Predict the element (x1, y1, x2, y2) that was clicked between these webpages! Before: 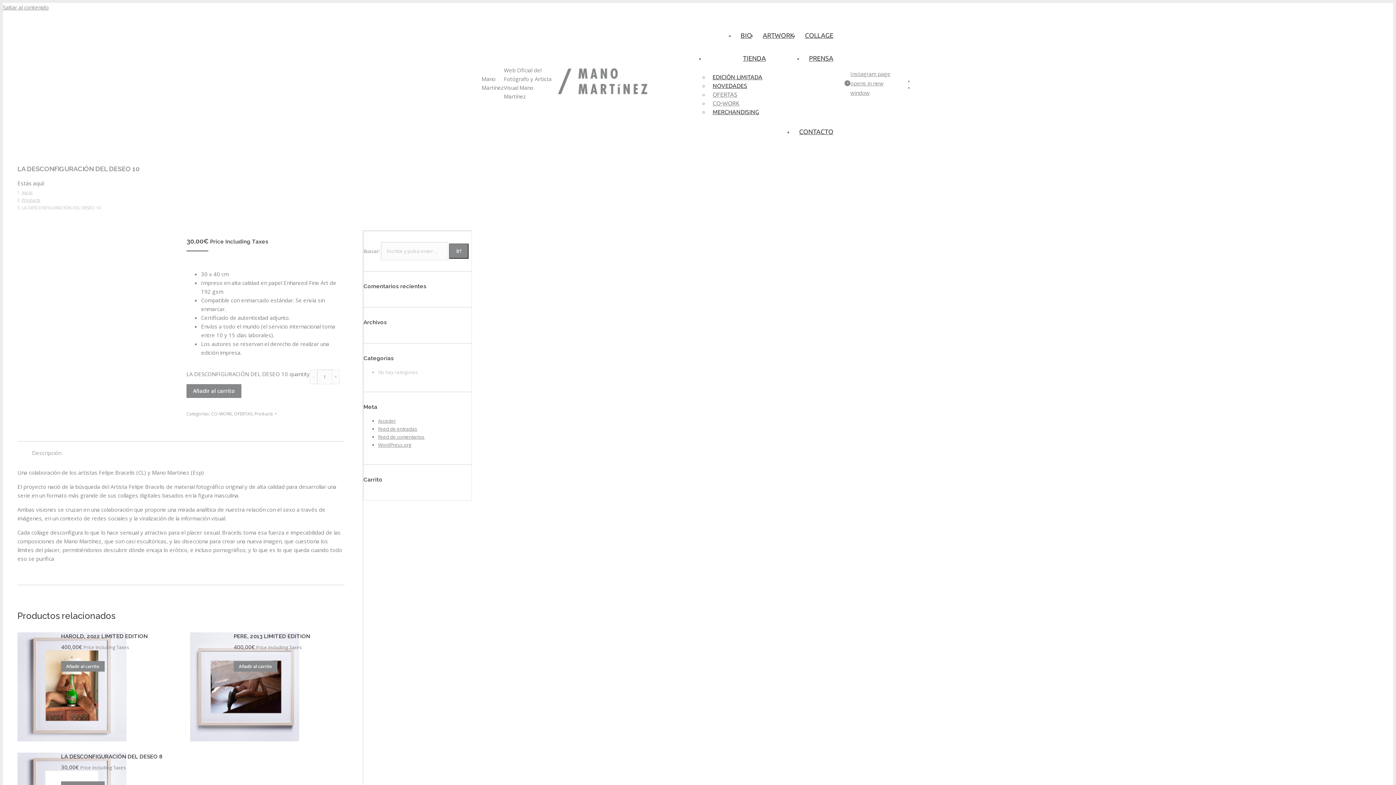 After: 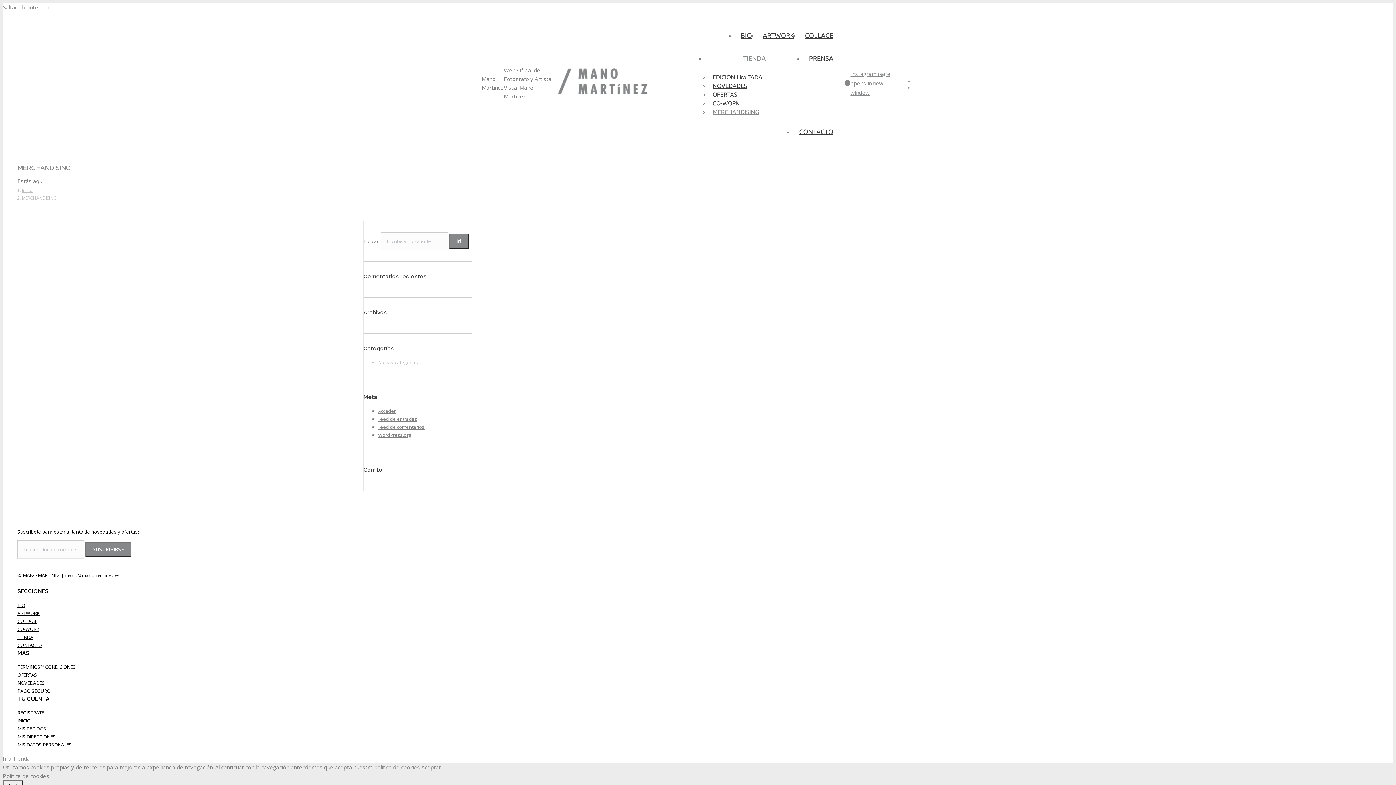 Action: label: MERCHANDISING bbox: (709, 104, 762, 119)